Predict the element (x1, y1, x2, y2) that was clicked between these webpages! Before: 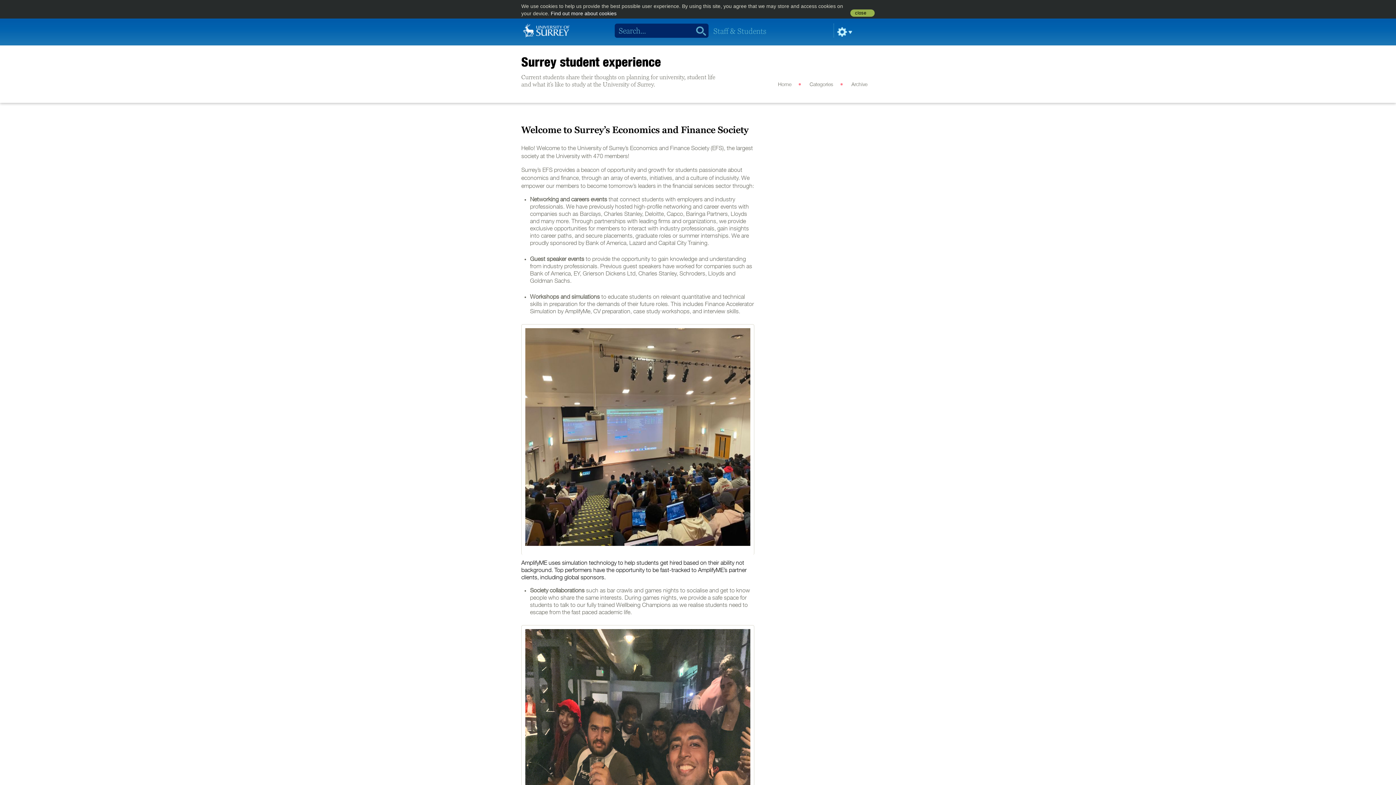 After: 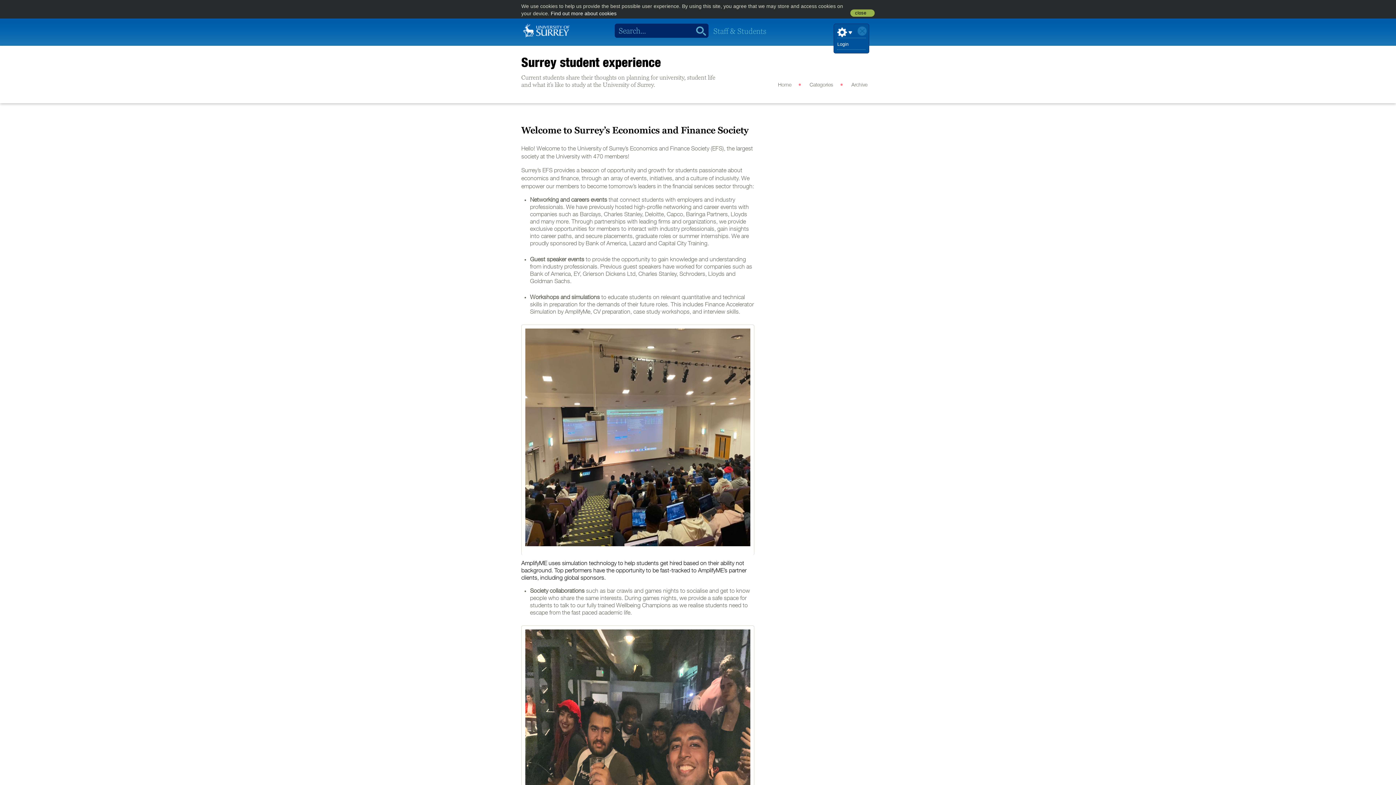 Action: bbox: (833, 23, 876, 37)